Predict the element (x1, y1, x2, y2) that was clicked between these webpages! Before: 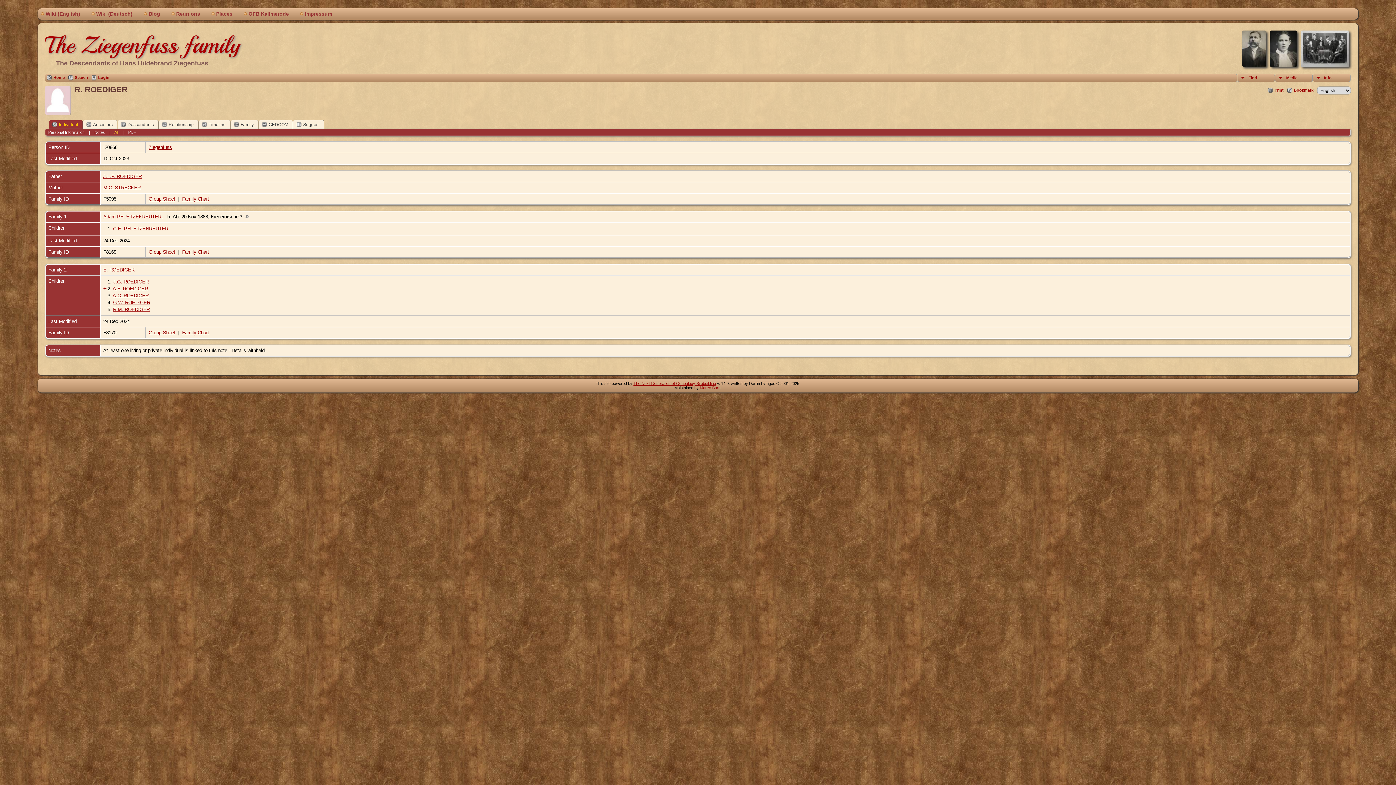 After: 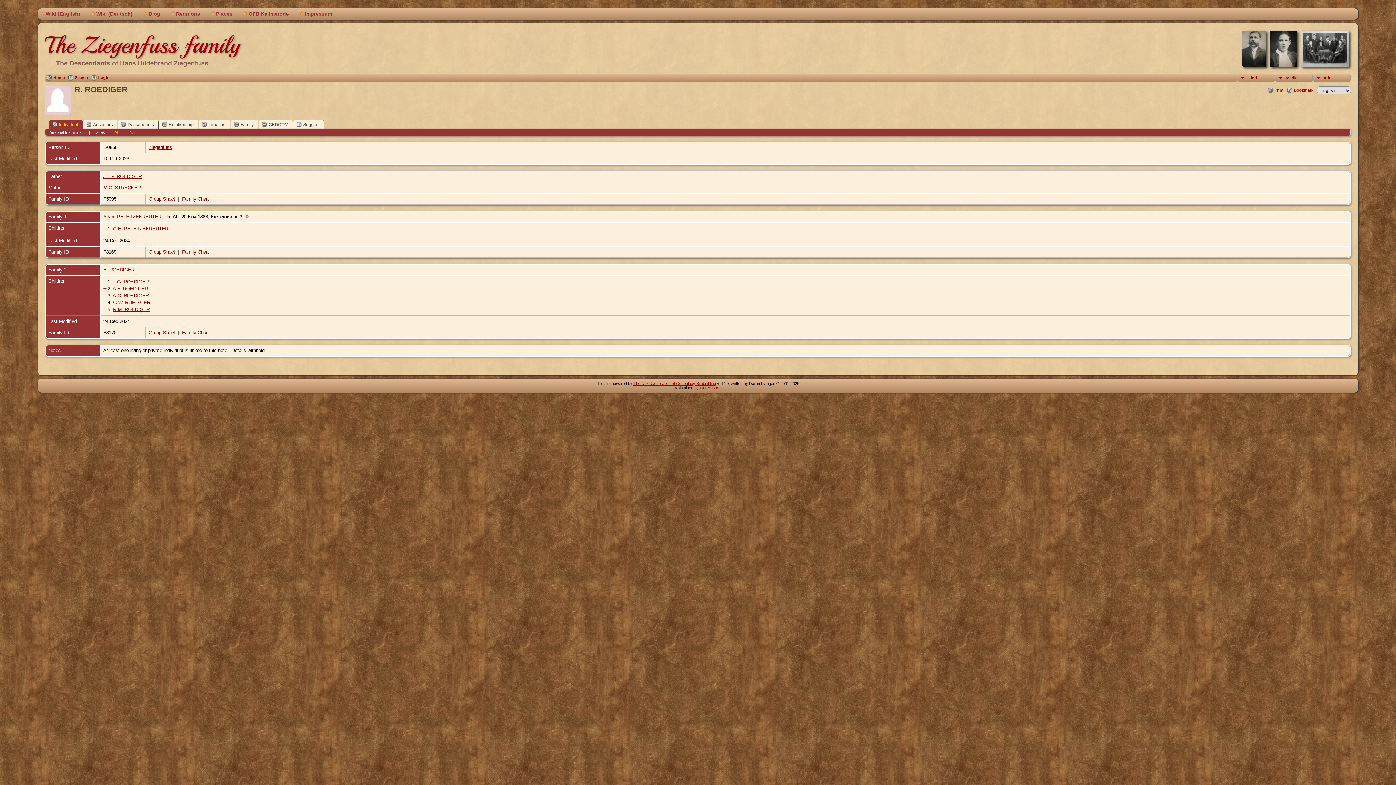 Action: label: Individual bbox: (49, 120, 82, 128)